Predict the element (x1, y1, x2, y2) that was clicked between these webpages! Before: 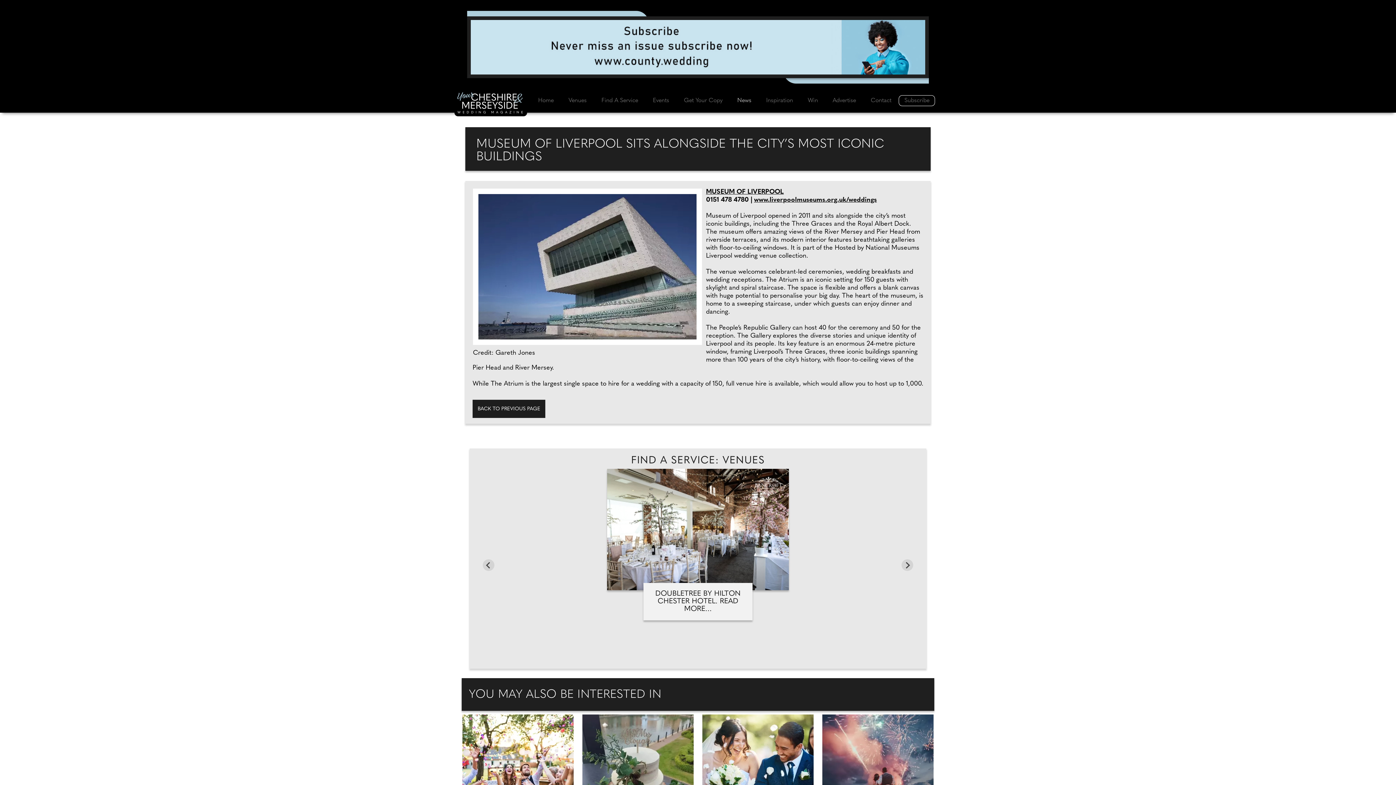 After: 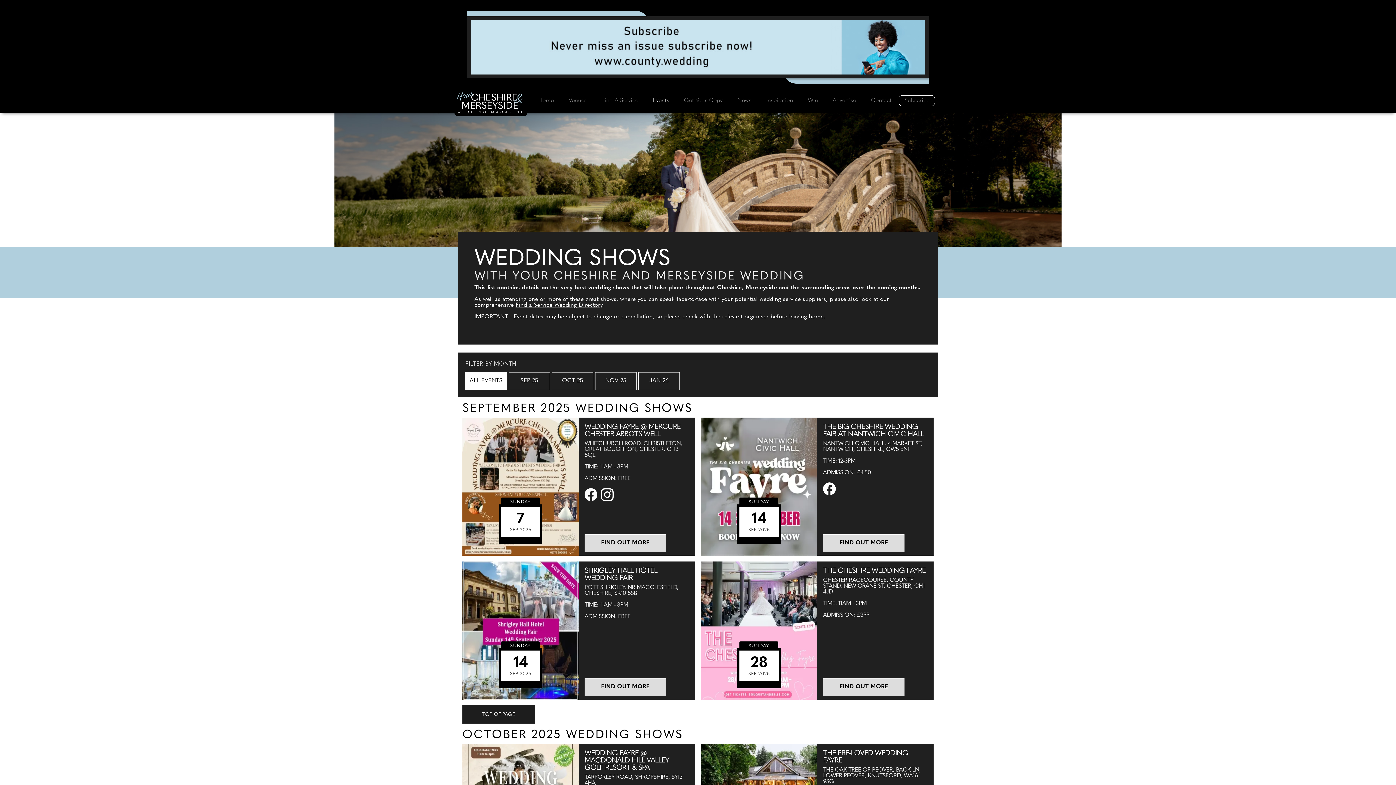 Action: label: Events bbox: (645, 93, 676, 108)